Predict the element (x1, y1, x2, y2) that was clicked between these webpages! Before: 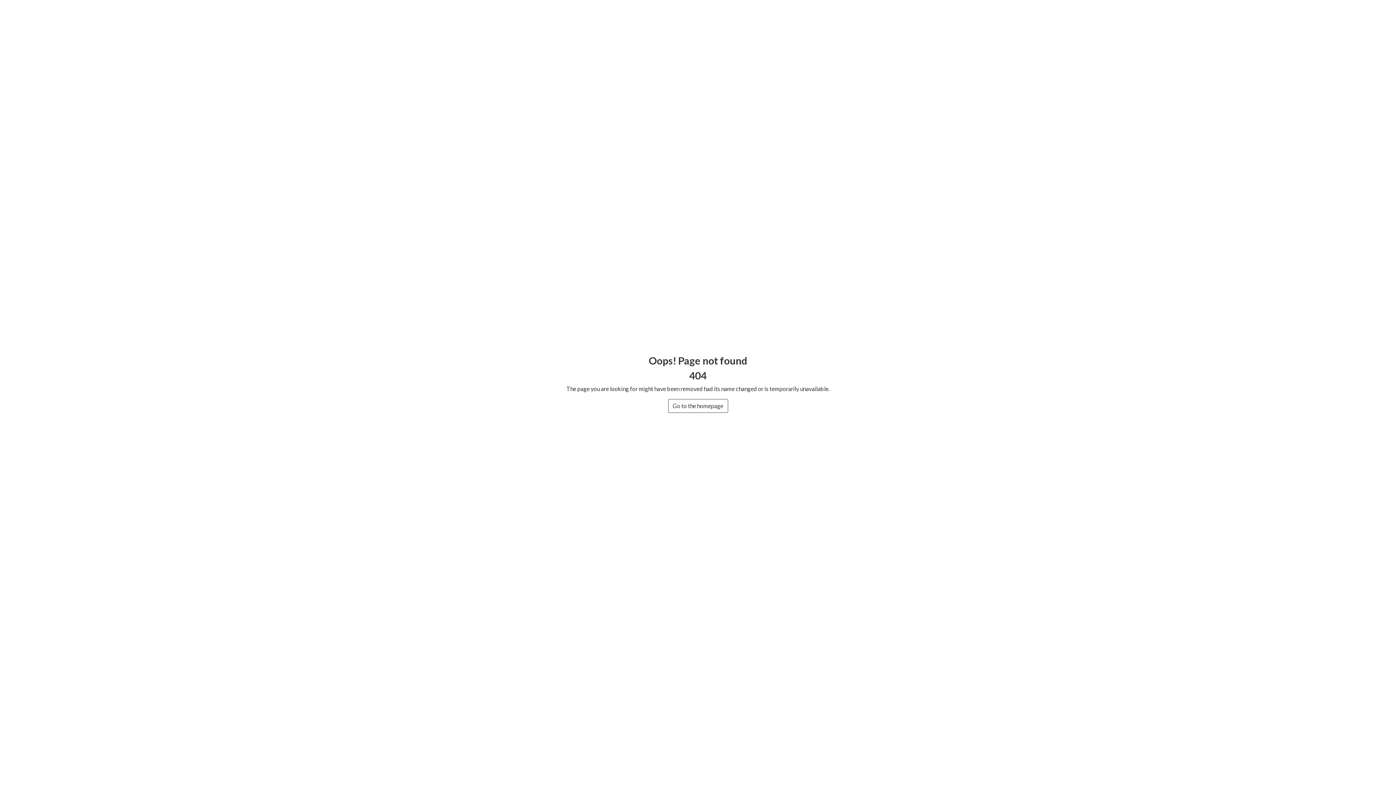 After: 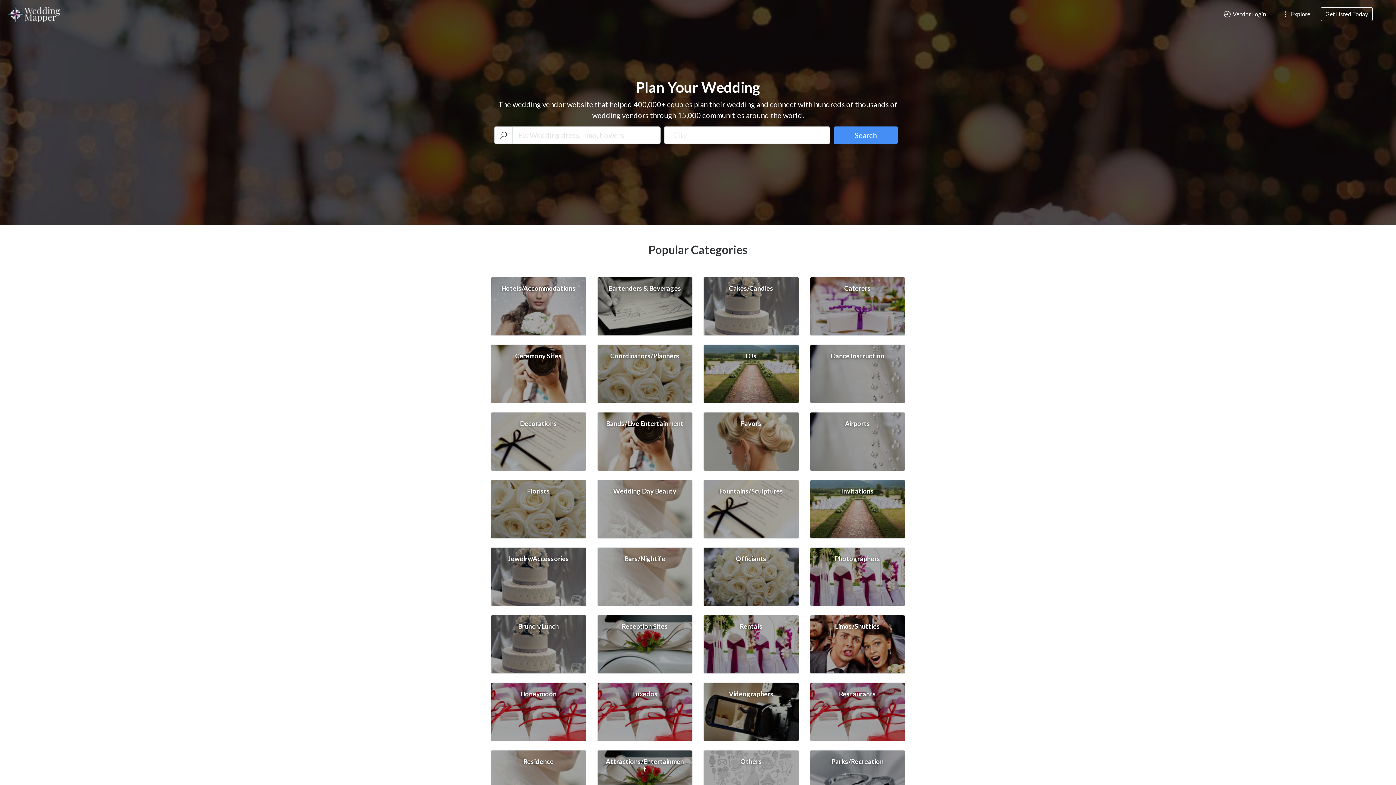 Action: label: Go to the homepage bbox: (668, 399, 728, 413)